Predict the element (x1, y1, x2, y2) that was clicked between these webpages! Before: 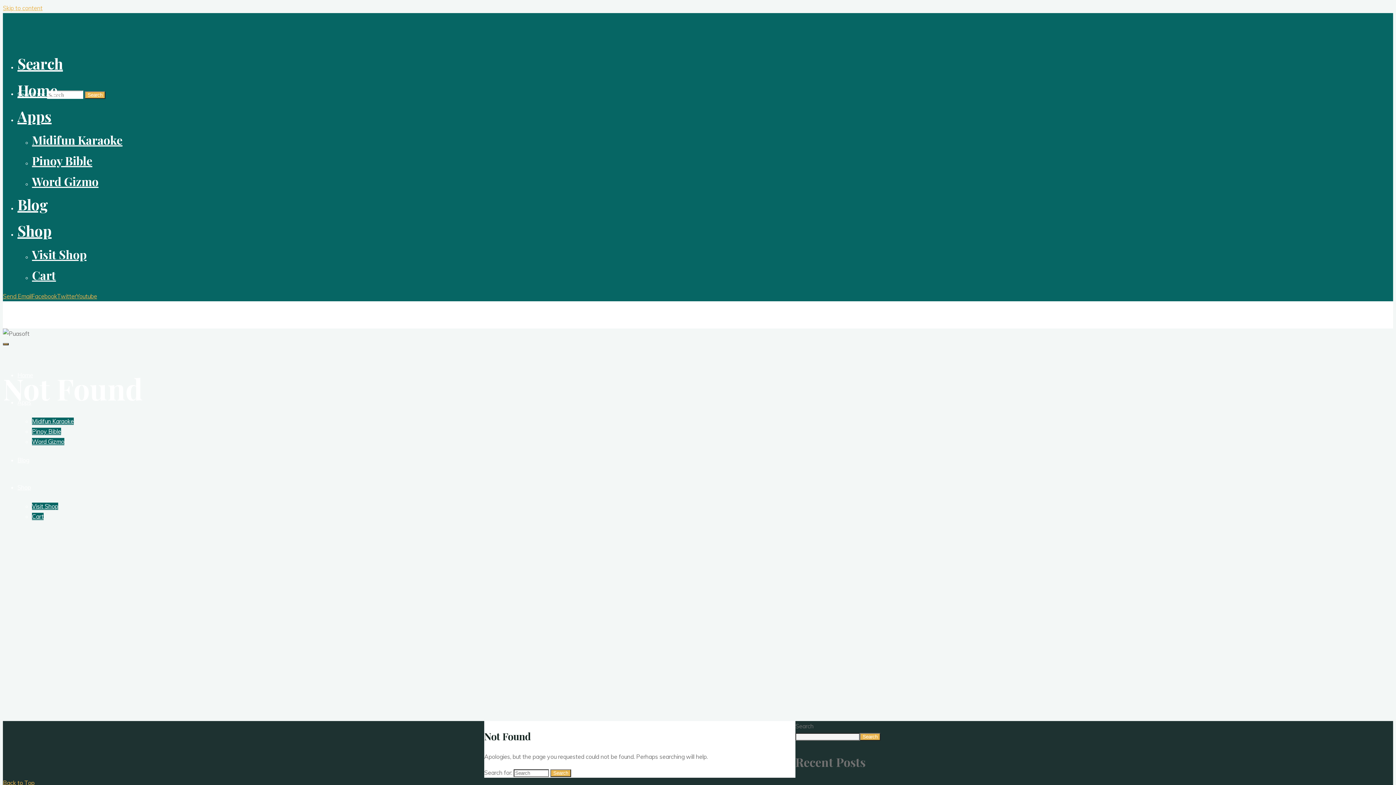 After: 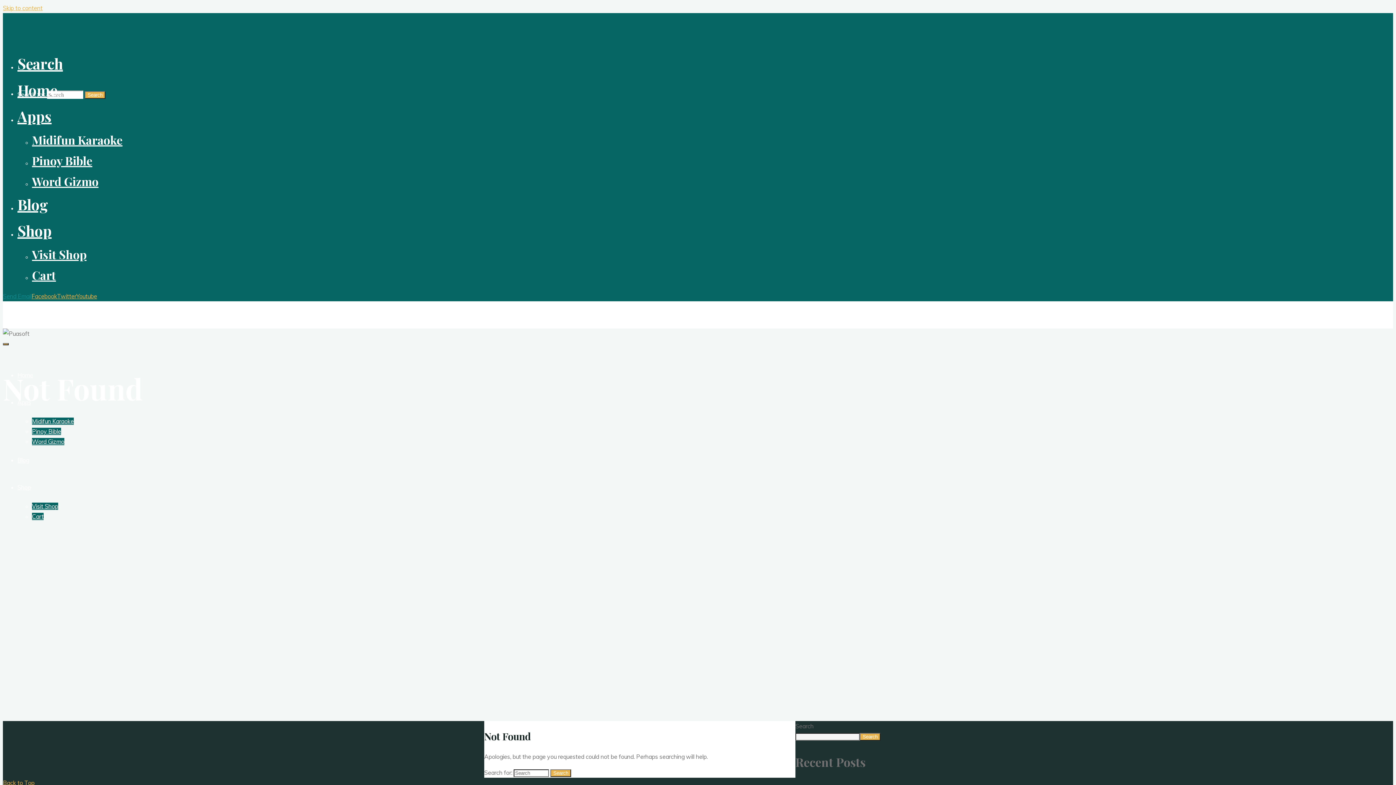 Action: label: Send Email bbox: (2, 292, 31, 300)